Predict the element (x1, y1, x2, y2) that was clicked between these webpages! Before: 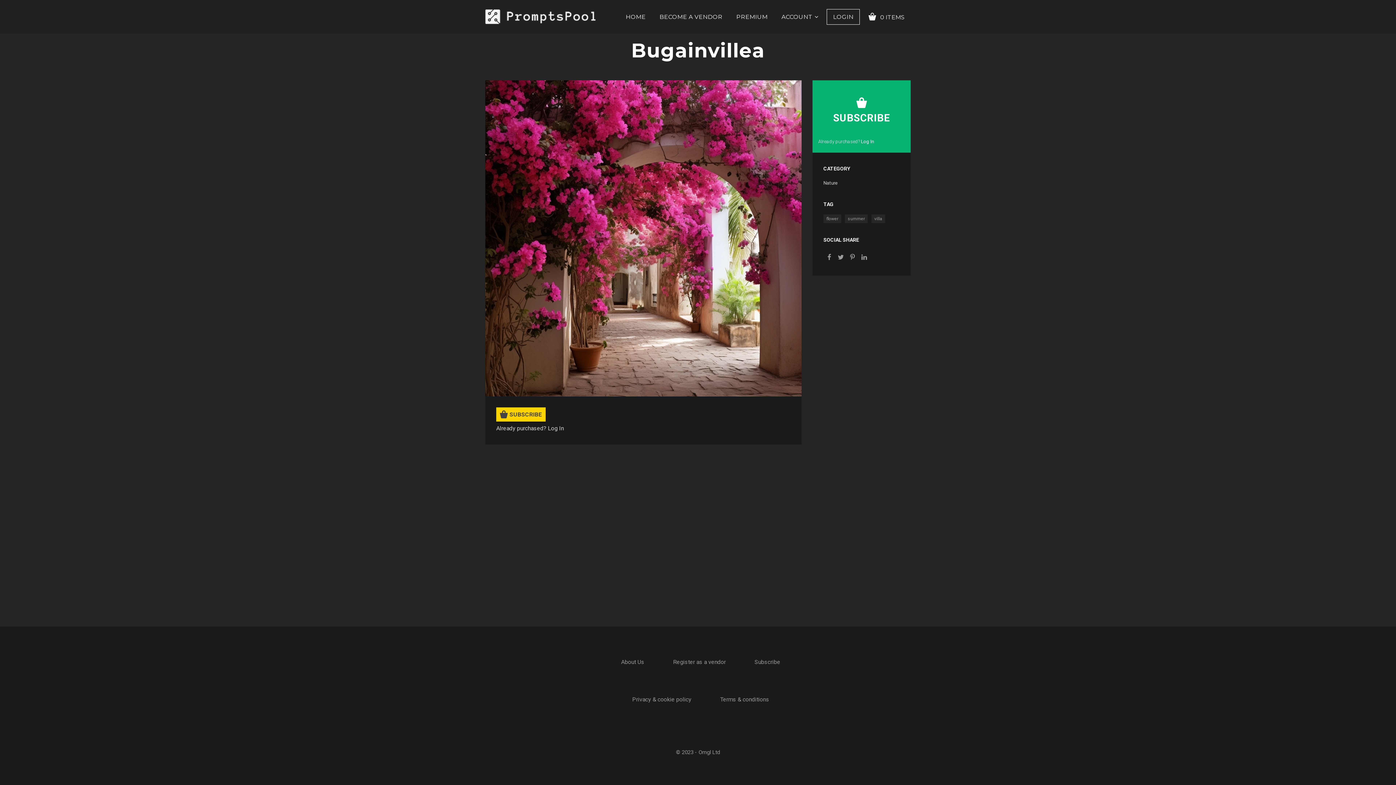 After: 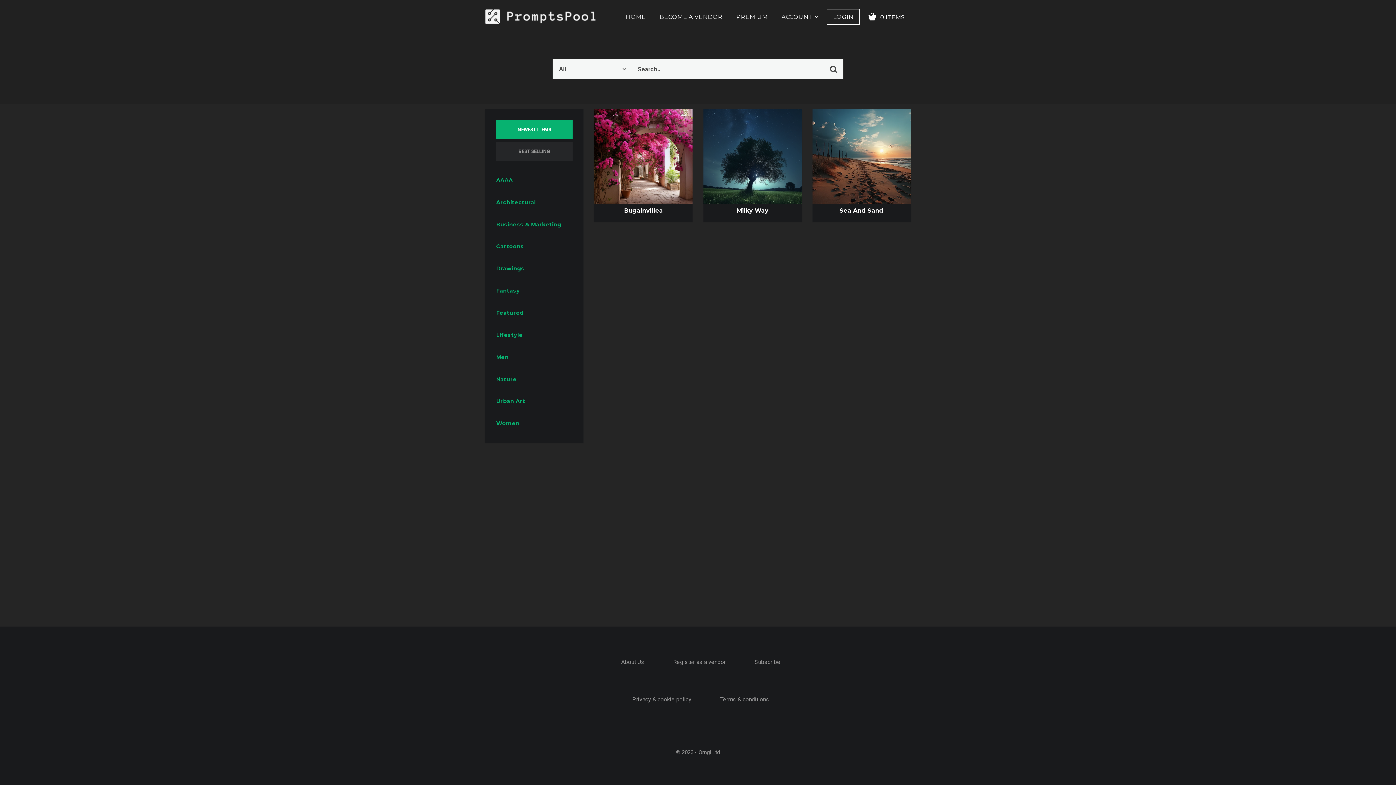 Action: label: Nature bbox: (823, 180, 837, 185)